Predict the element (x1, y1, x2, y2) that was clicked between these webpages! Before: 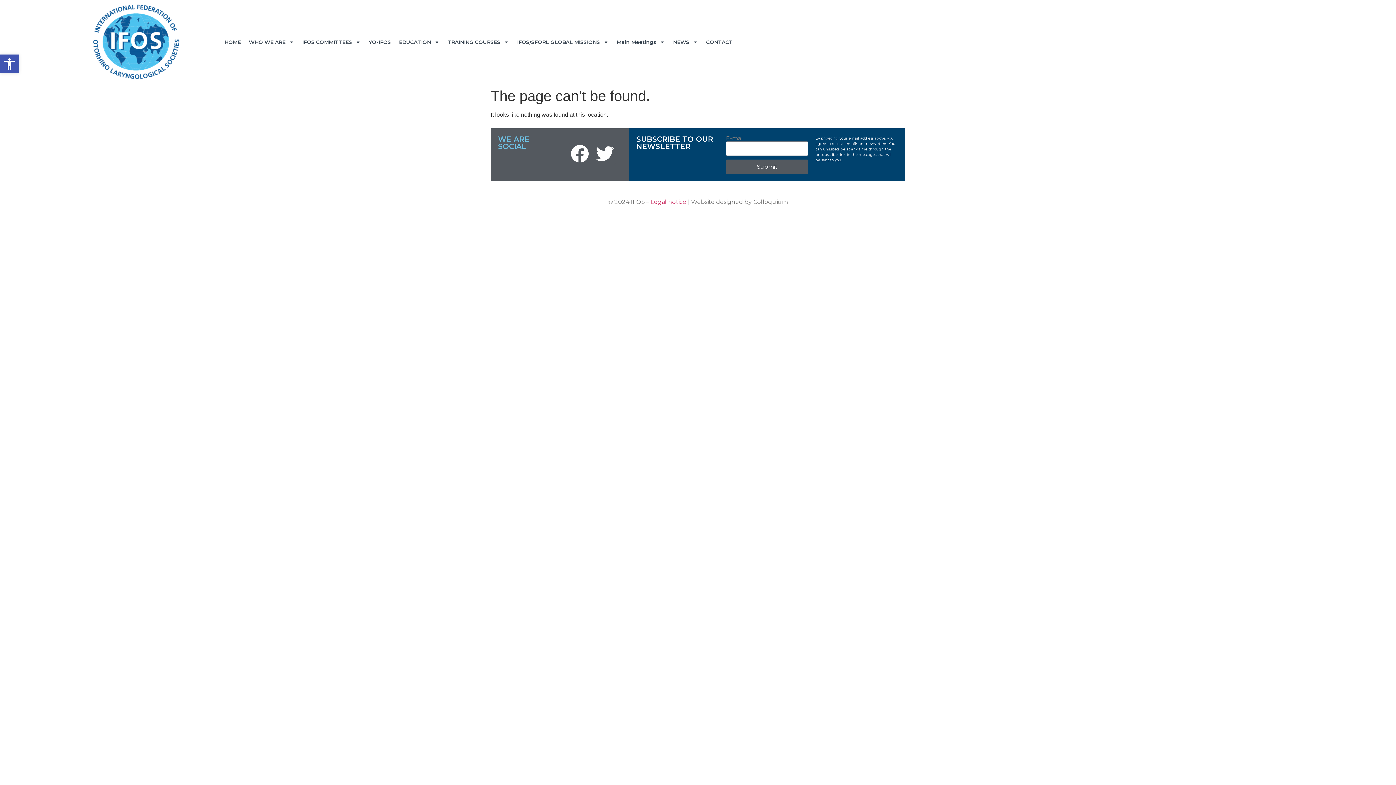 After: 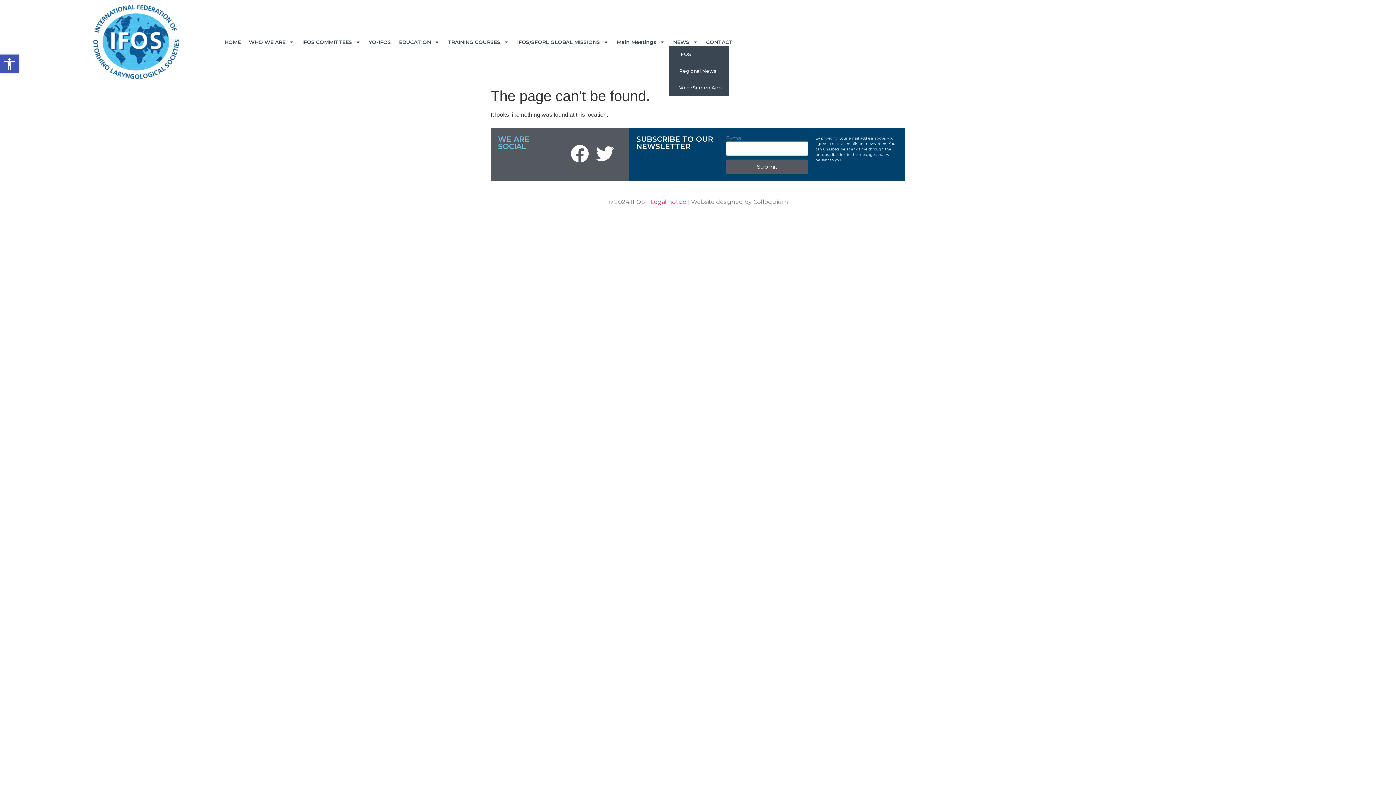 Action: label: NEWS bbox: (669, 38, 702, 45)